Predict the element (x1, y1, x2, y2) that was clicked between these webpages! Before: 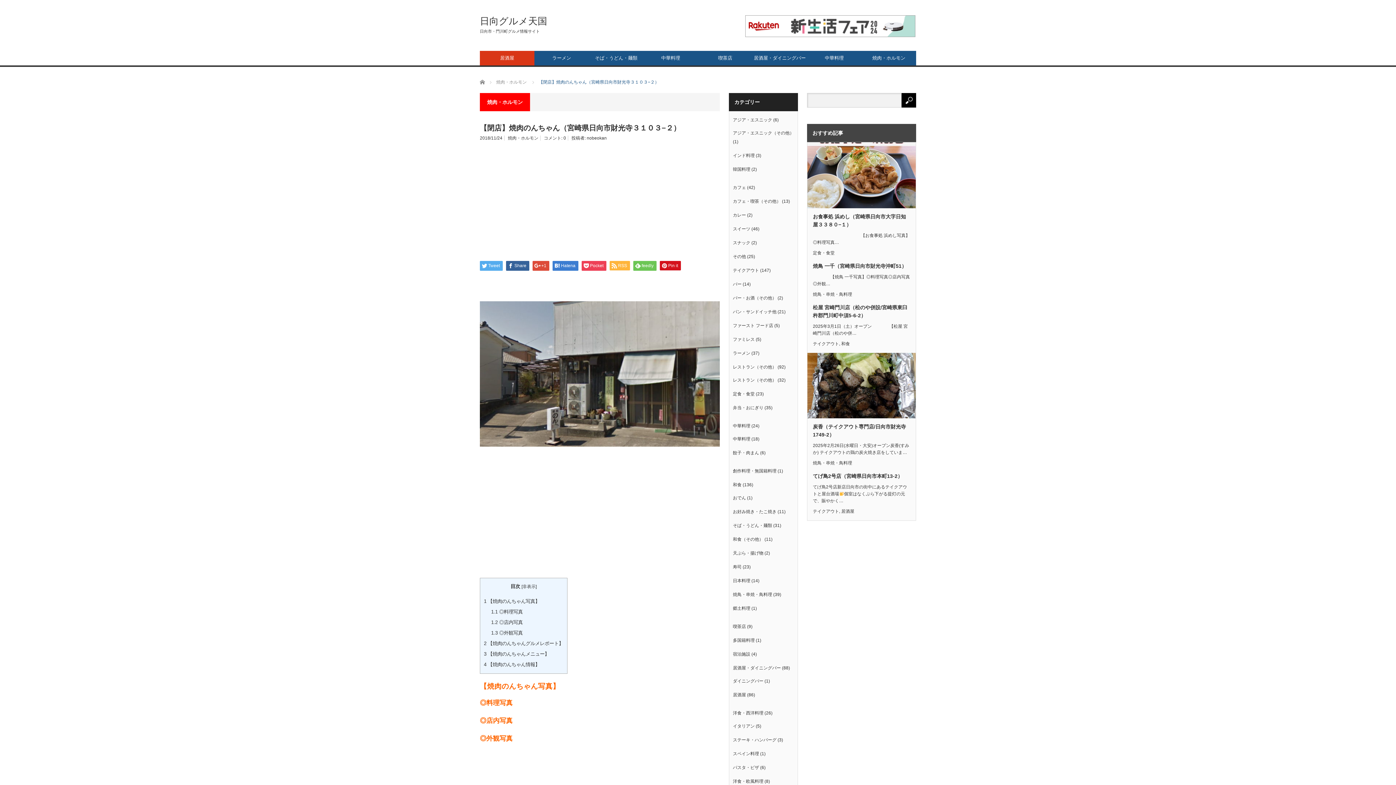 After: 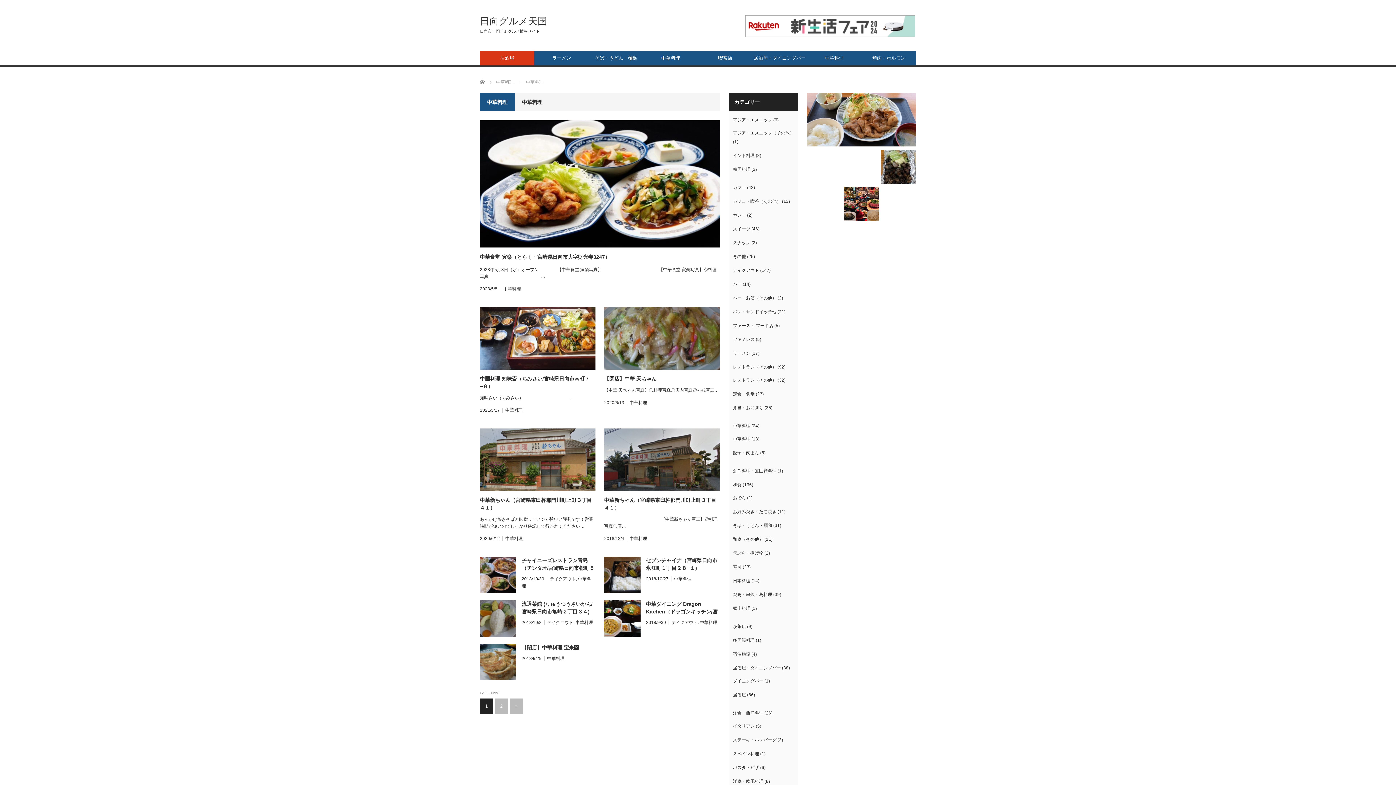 Action: label: 中華料理 bbox: (643, 50, 698, 65)